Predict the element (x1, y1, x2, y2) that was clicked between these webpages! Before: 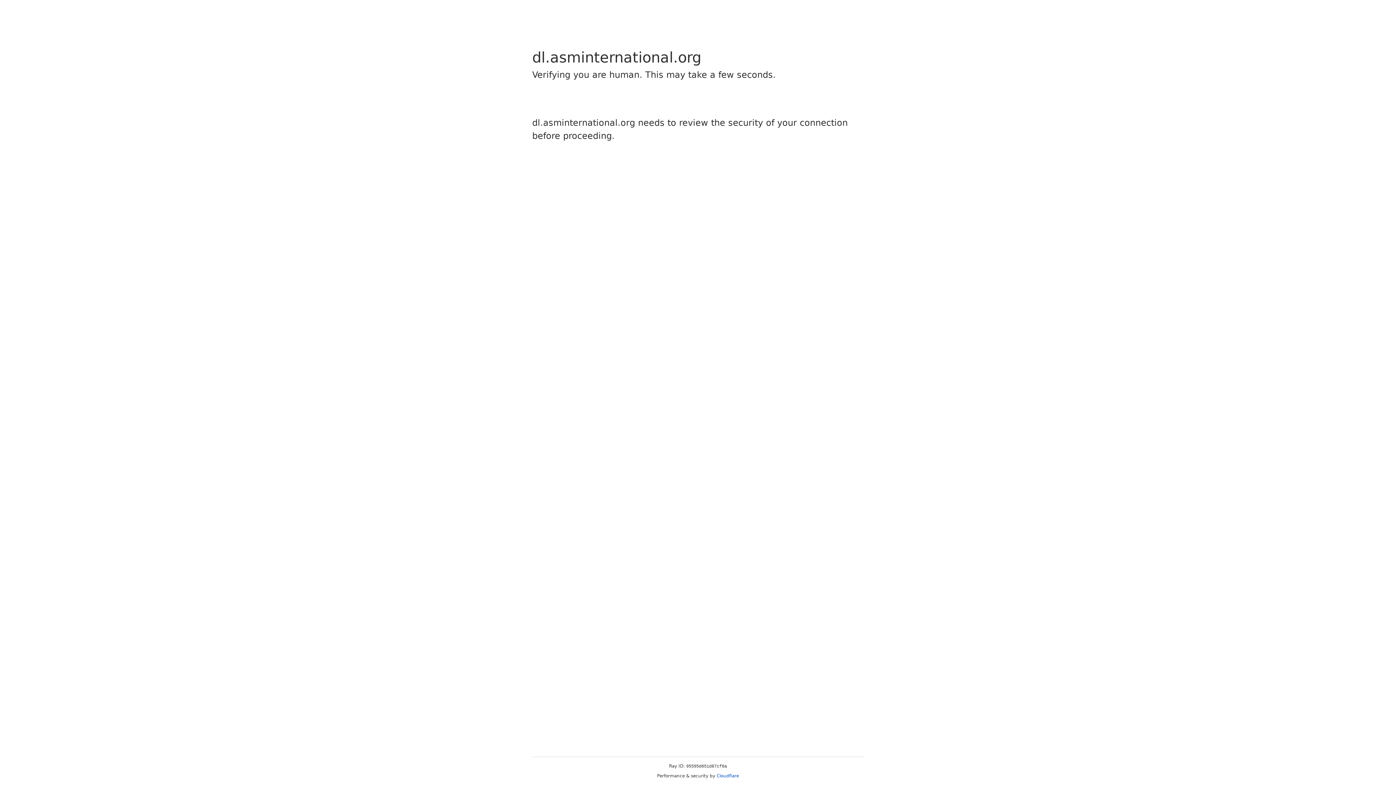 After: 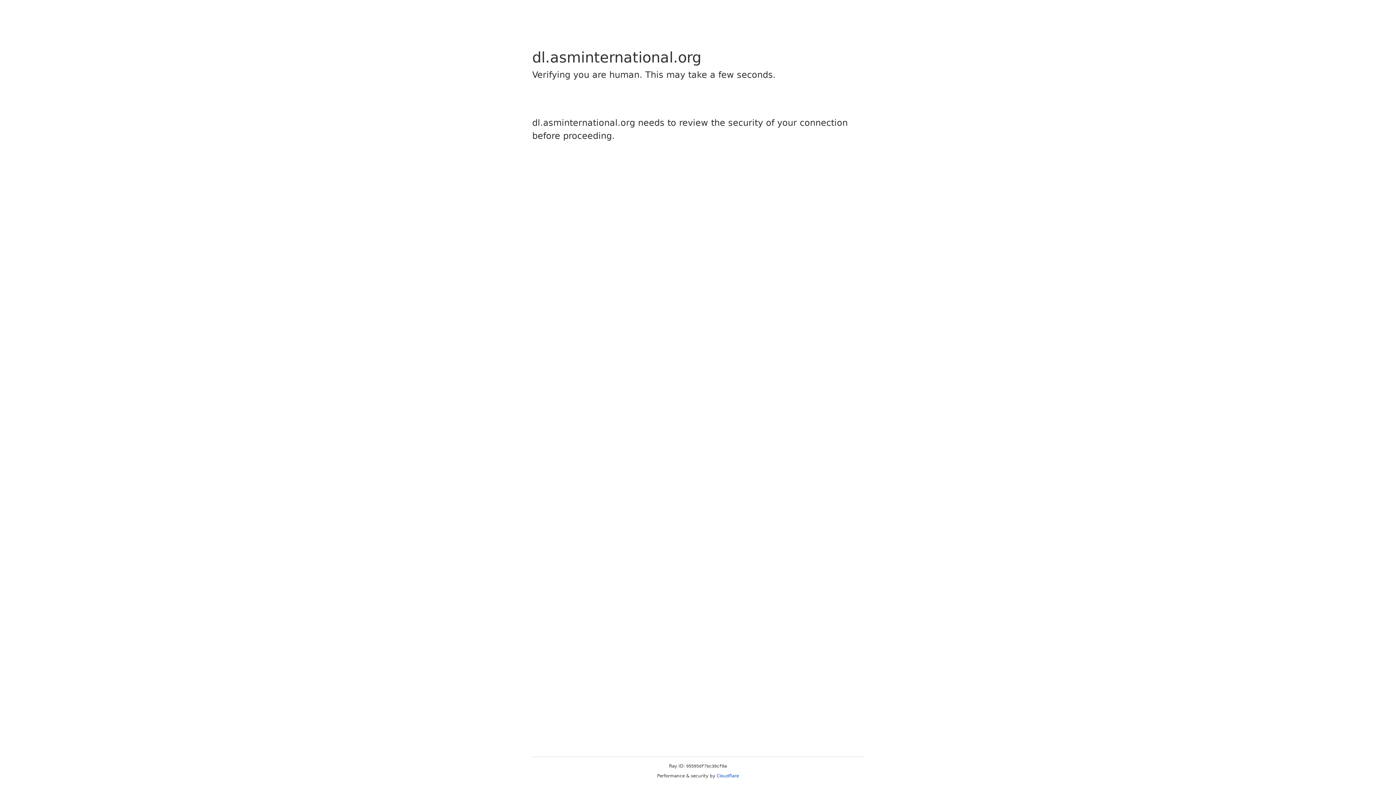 Action: bbox: (716, 773, 739, 778) label: Cloudflare